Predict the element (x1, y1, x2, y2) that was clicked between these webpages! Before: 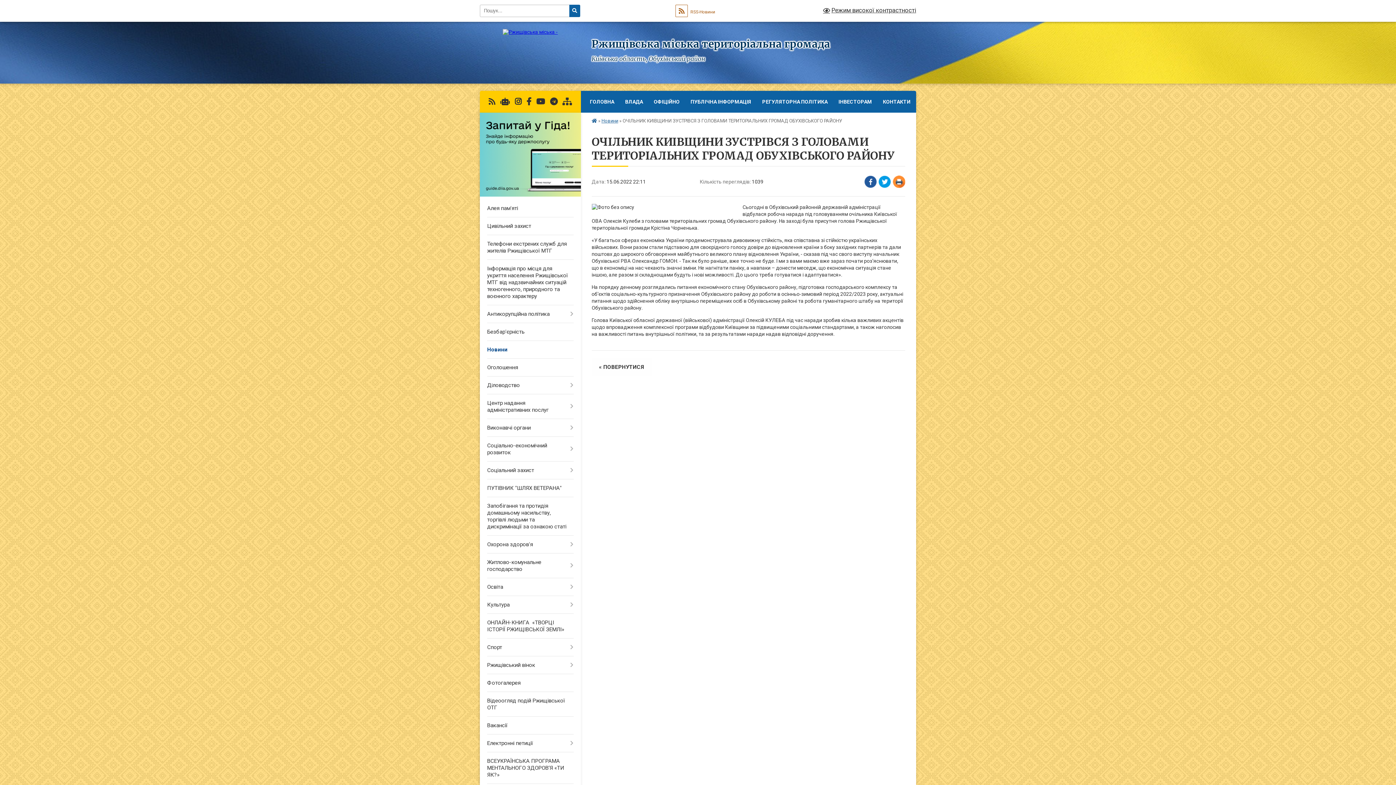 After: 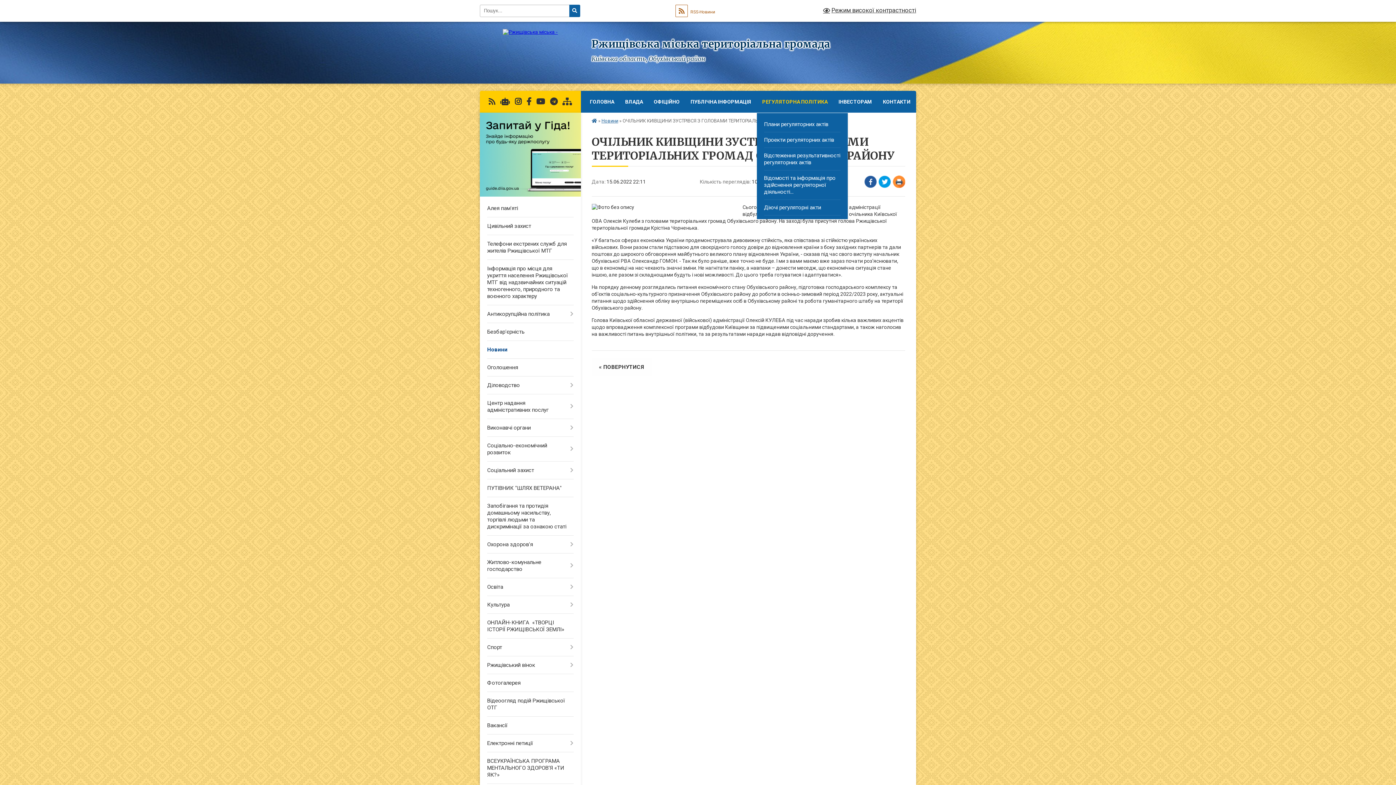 Action: bbox: (756, 90, 833, 112) label: РЕГУЛЯТОРНА ПОЛІТИКА